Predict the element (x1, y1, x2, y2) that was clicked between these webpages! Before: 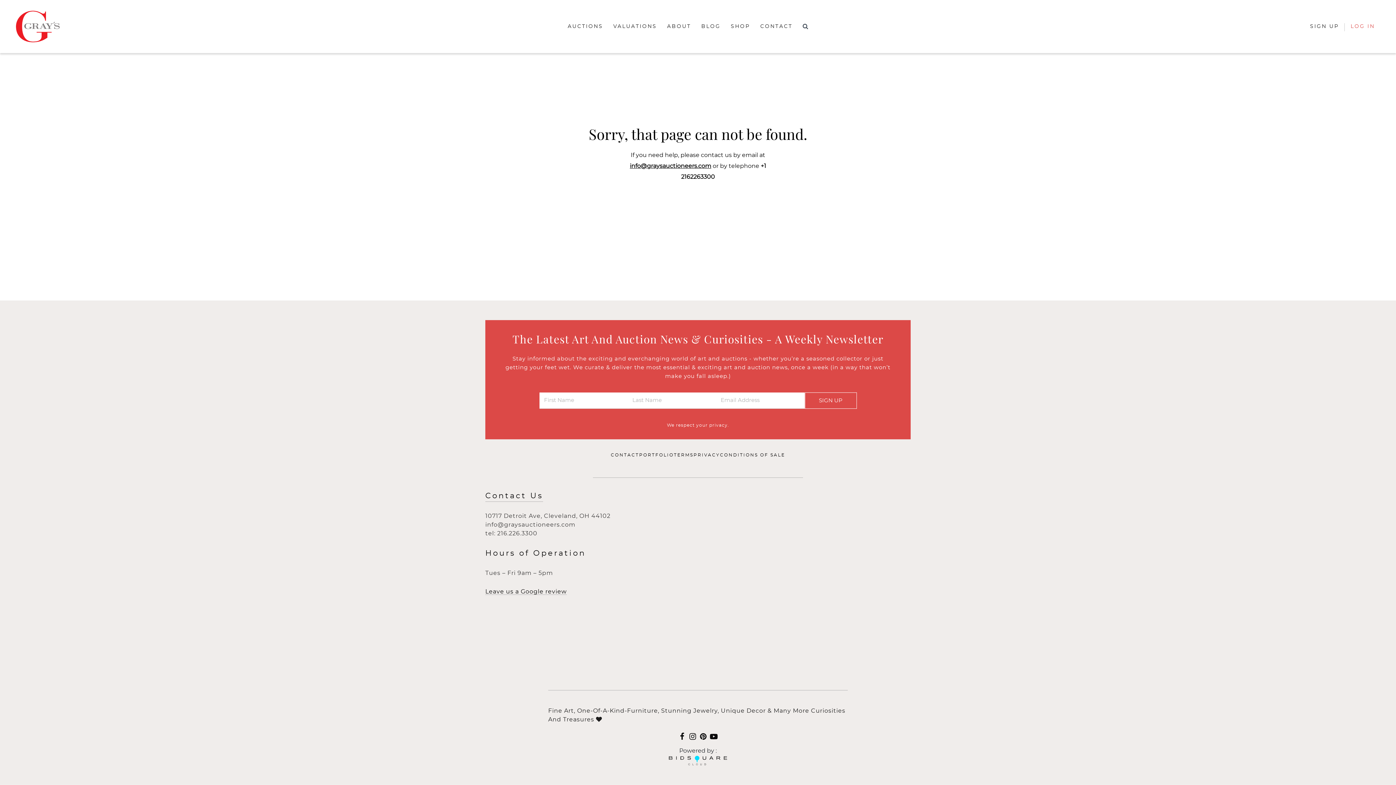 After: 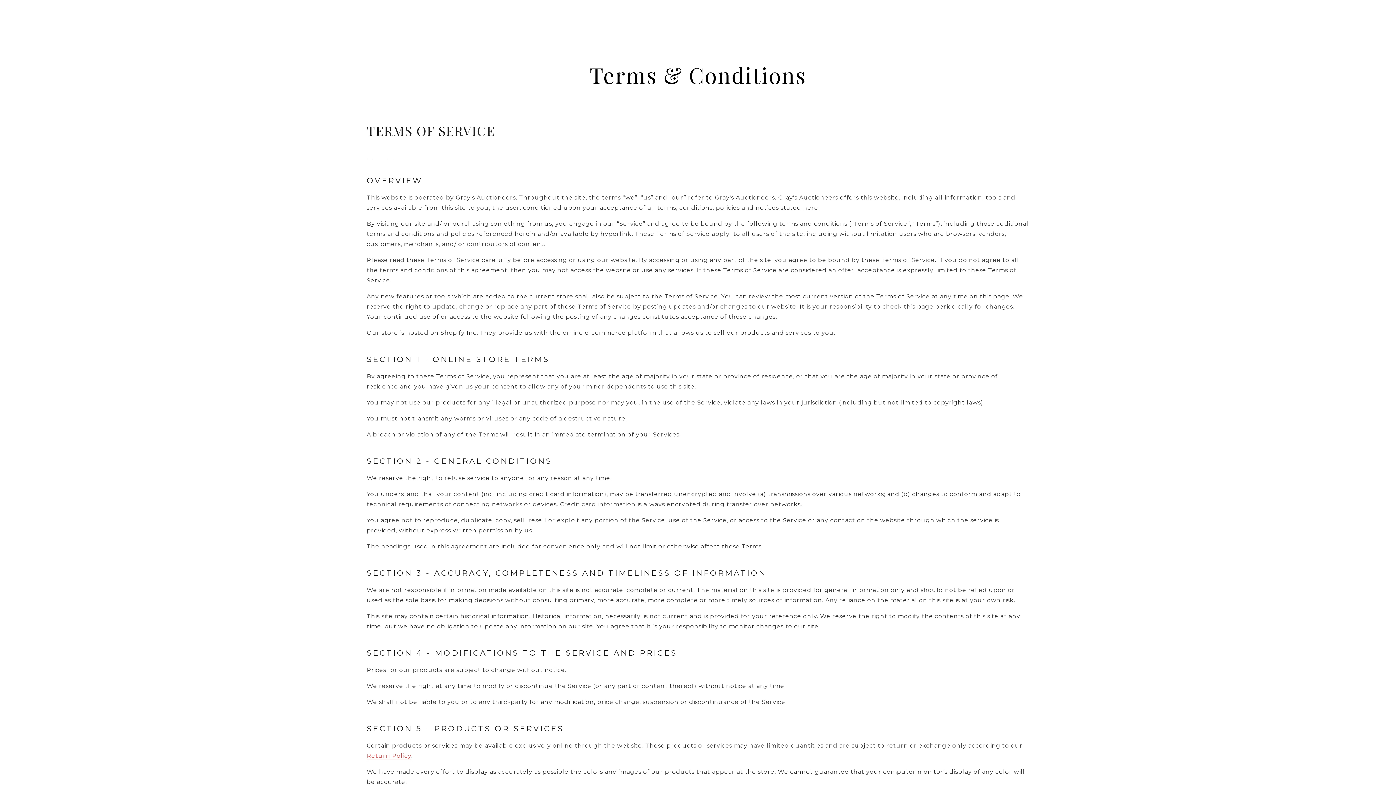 Action: label: TERMS bbox: (674, 453, 693, 457)